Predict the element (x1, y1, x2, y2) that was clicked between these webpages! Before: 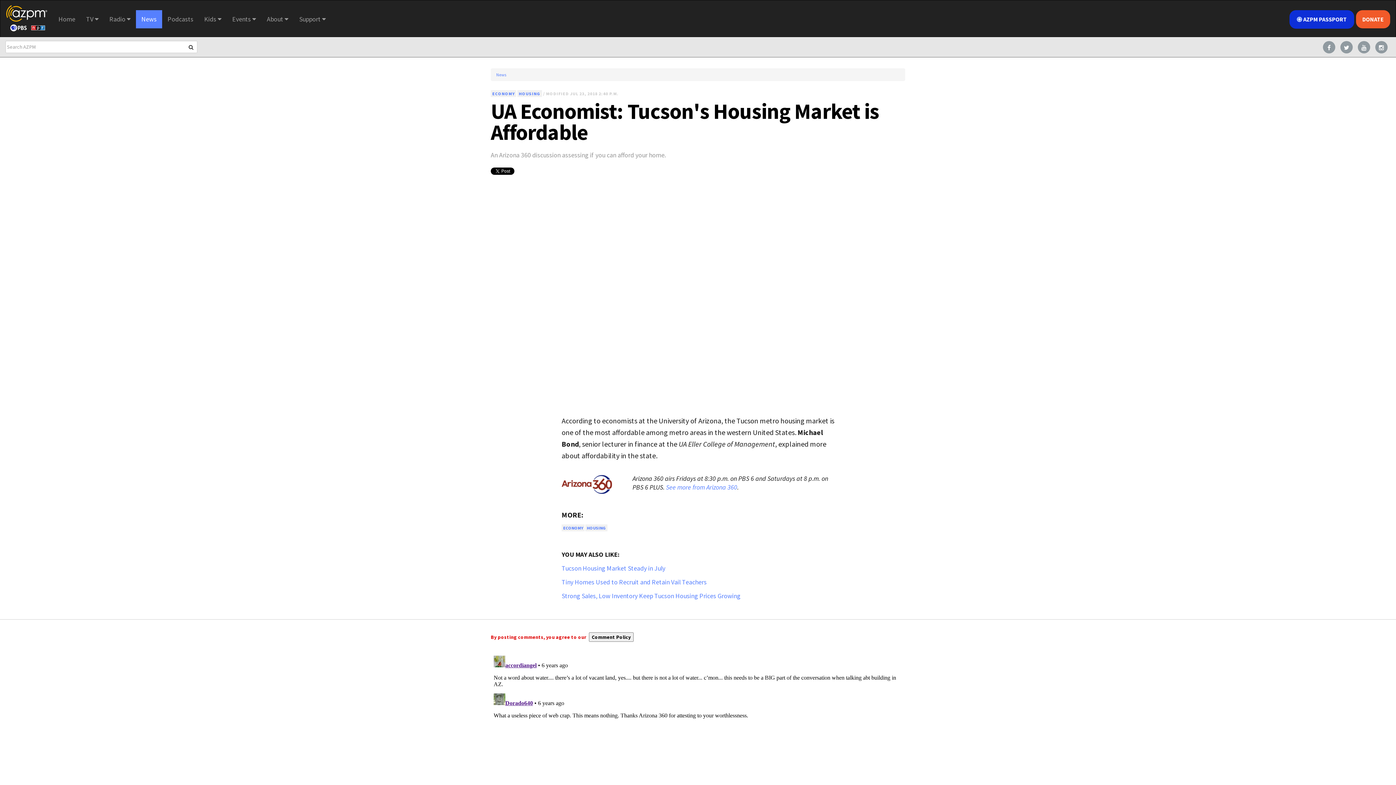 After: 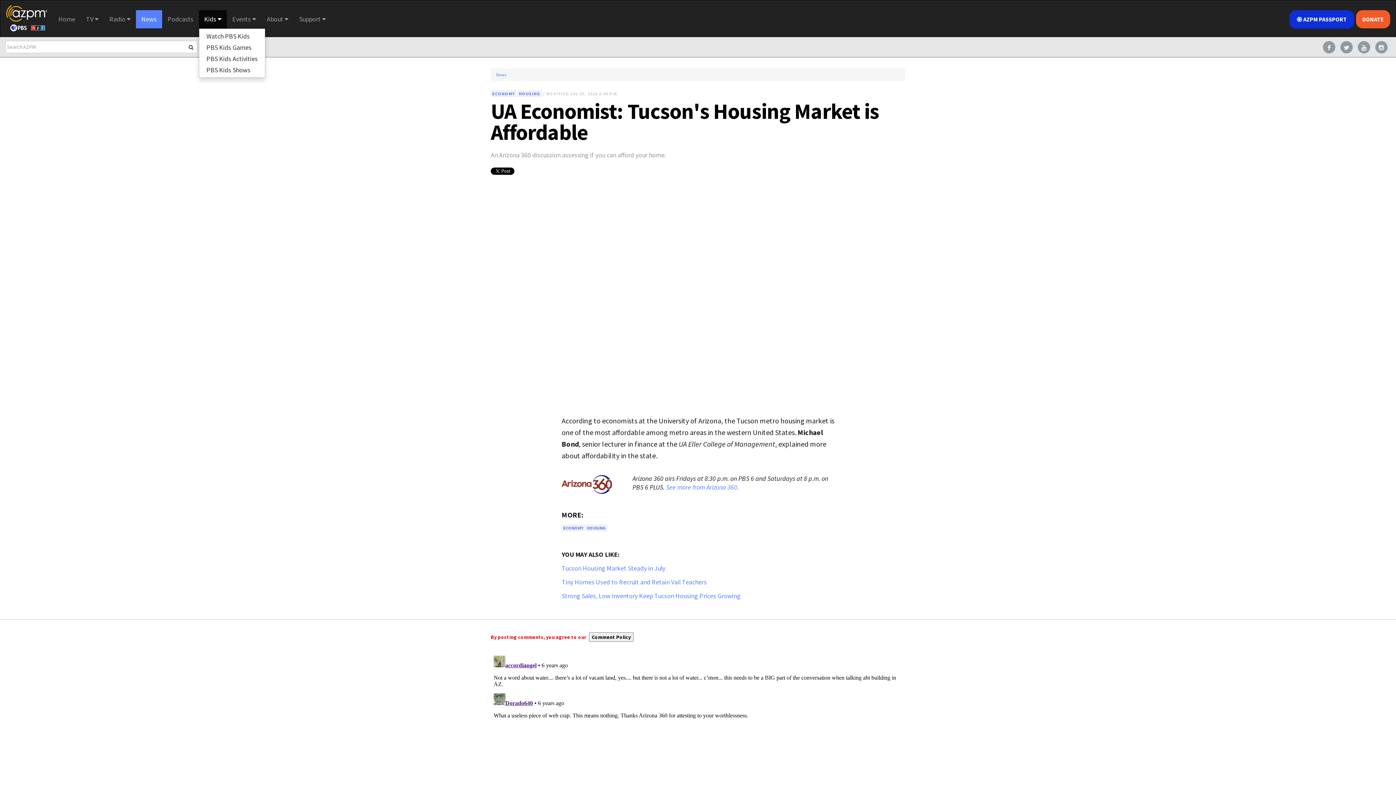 Action: label: Kids  bbox: (198, 10, 226, 28)